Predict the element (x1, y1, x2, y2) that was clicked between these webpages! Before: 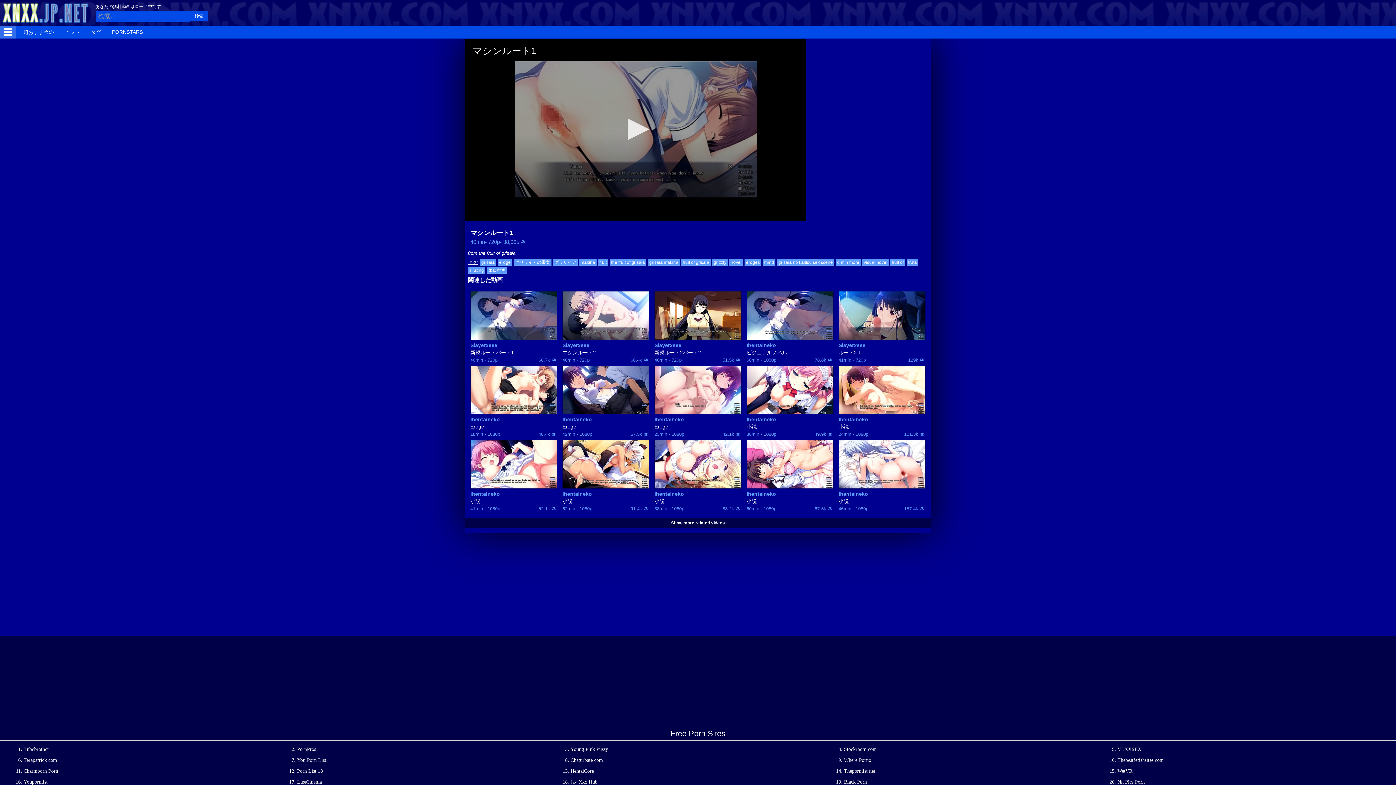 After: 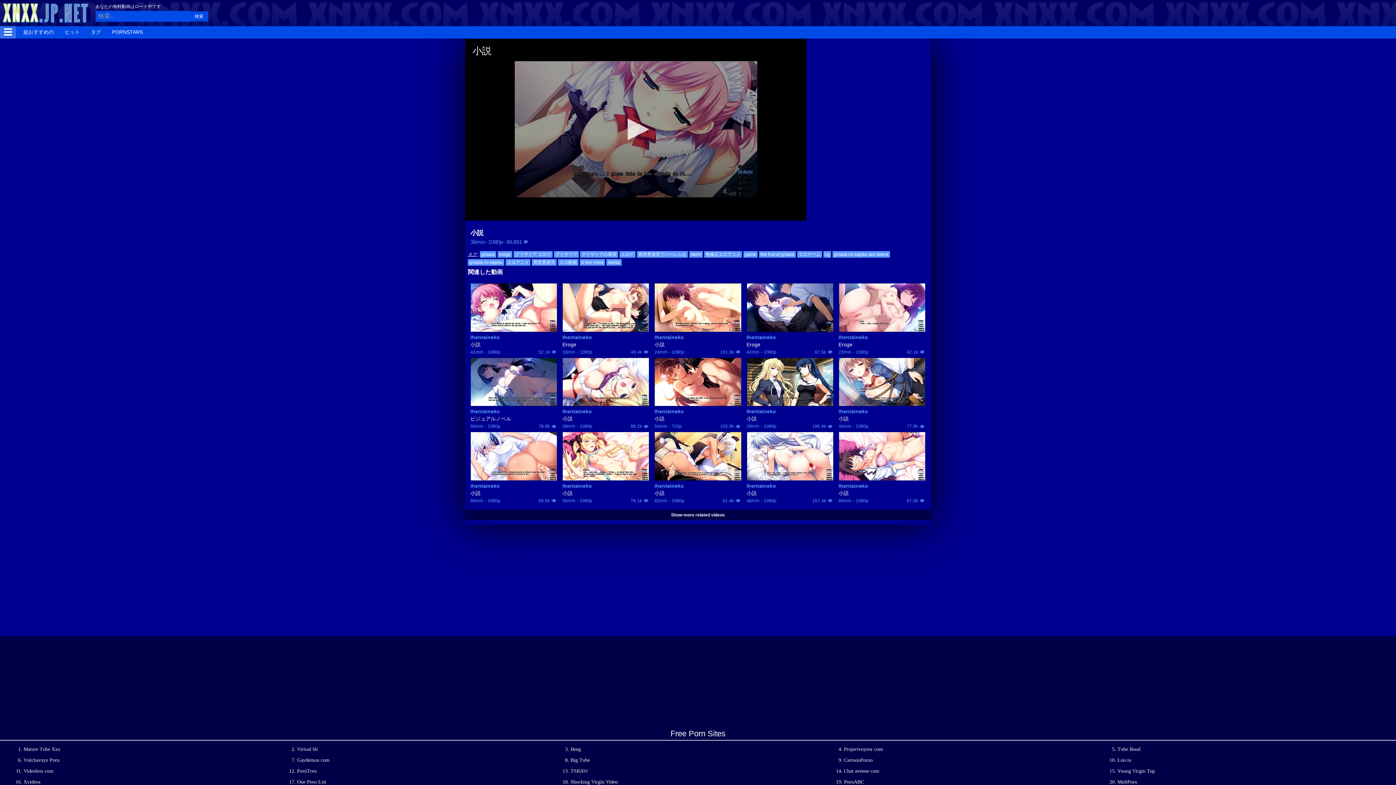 Action: bbox: (746, 365, 833, 414)